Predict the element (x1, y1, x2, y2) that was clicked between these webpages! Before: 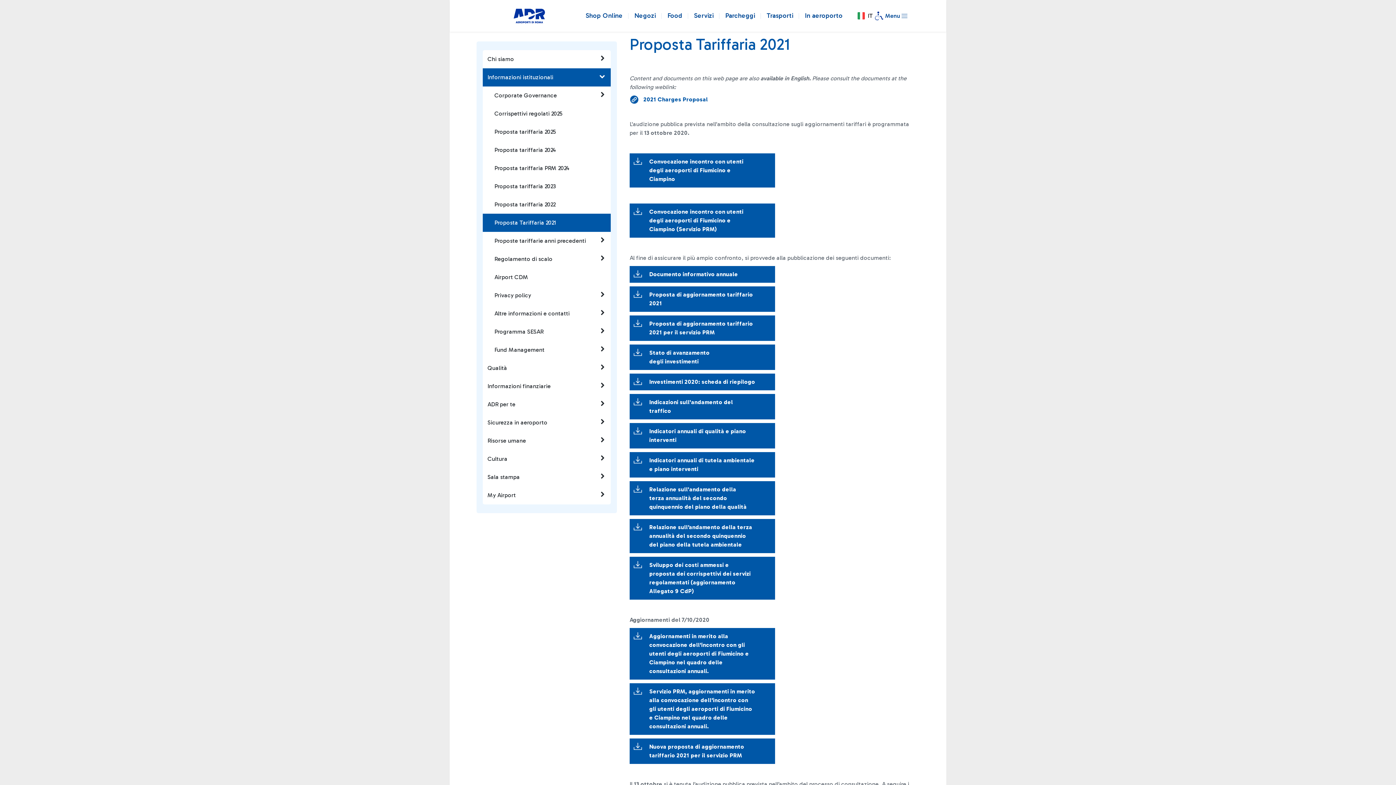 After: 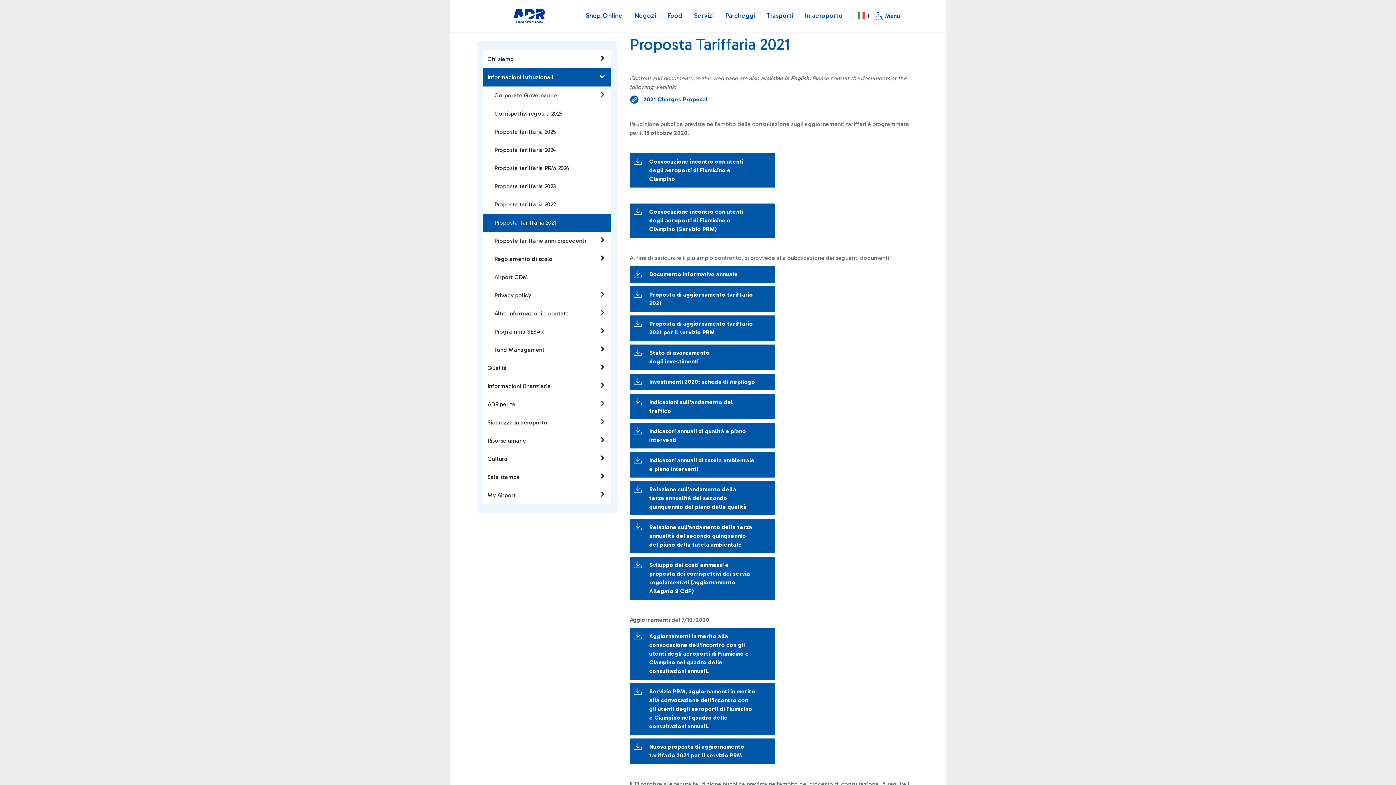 Action: bbox: (633, 632, 771, 676) label: Aggiornamenti in merito alla convocazione dell’incontro con gli utenti degli aeroporti di Fiumicino e Ciampino nel quadro delle consultazioni annuali.